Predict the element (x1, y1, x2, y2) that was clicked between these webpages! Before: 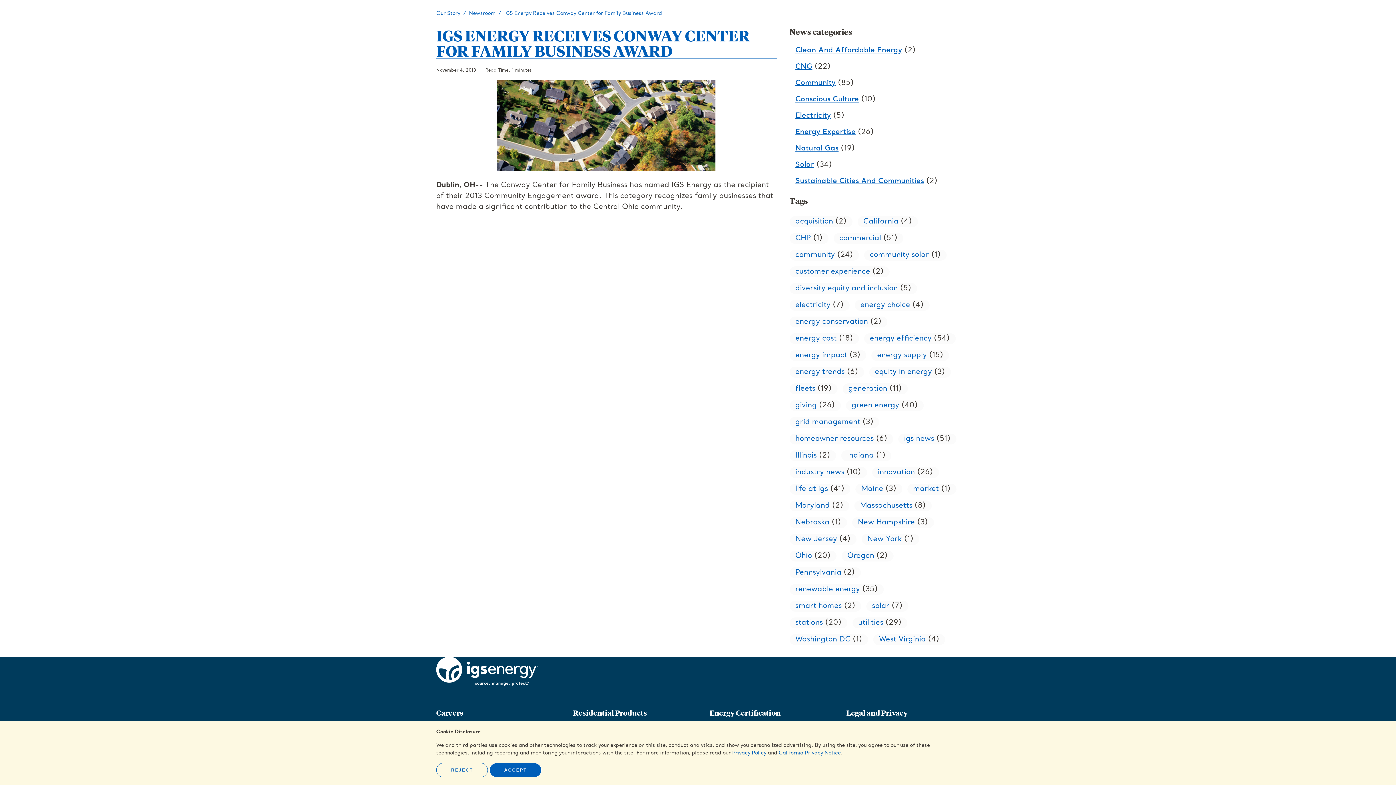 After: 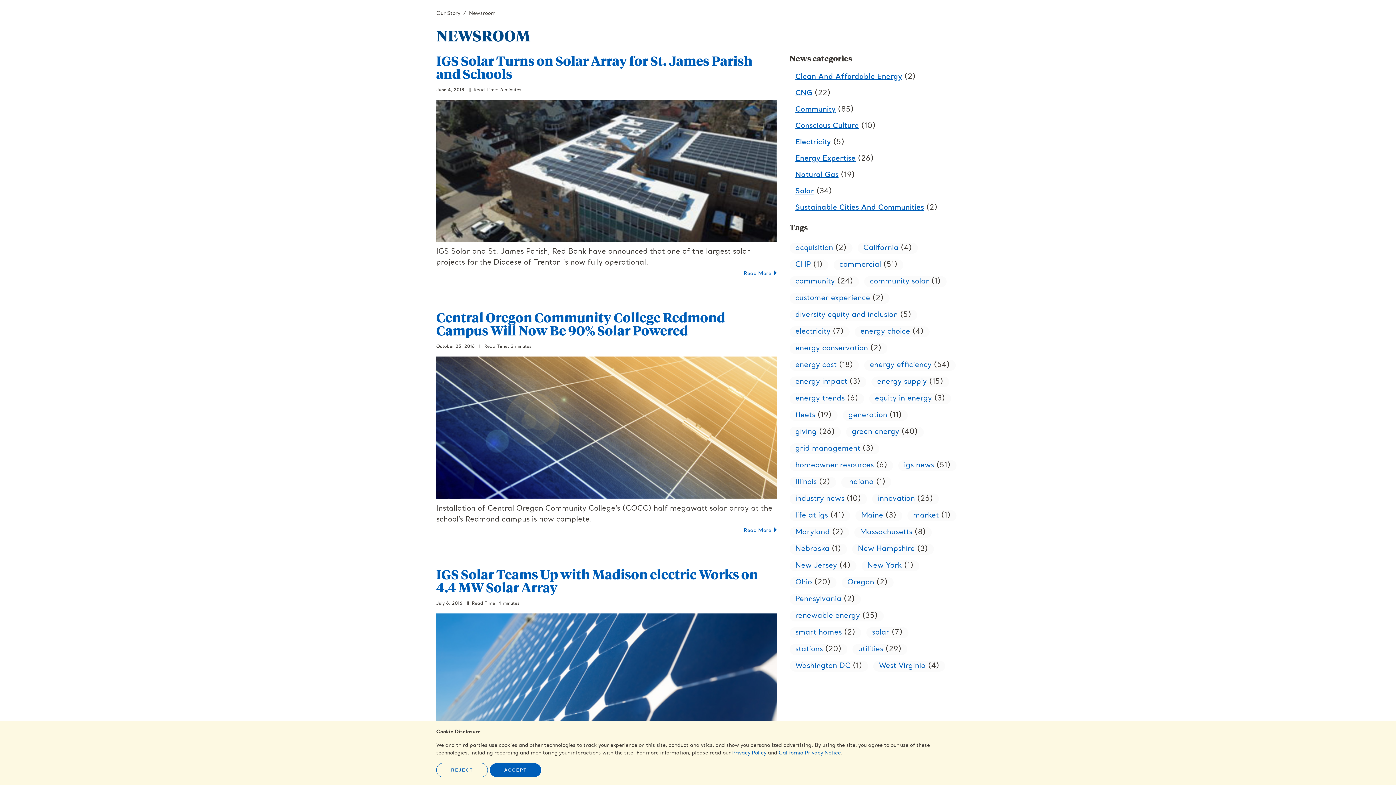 Action: label: generation bbox: (848, 384, 887, 393)